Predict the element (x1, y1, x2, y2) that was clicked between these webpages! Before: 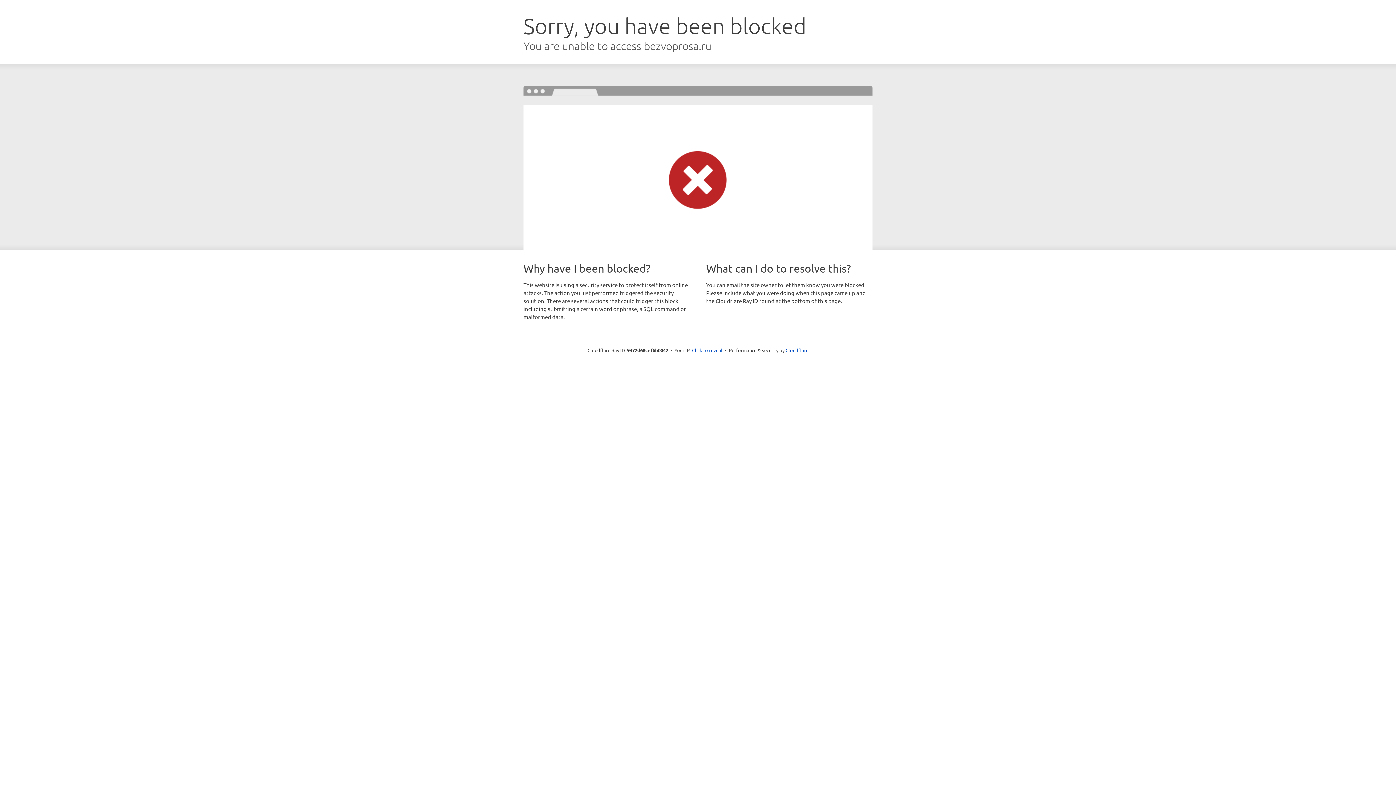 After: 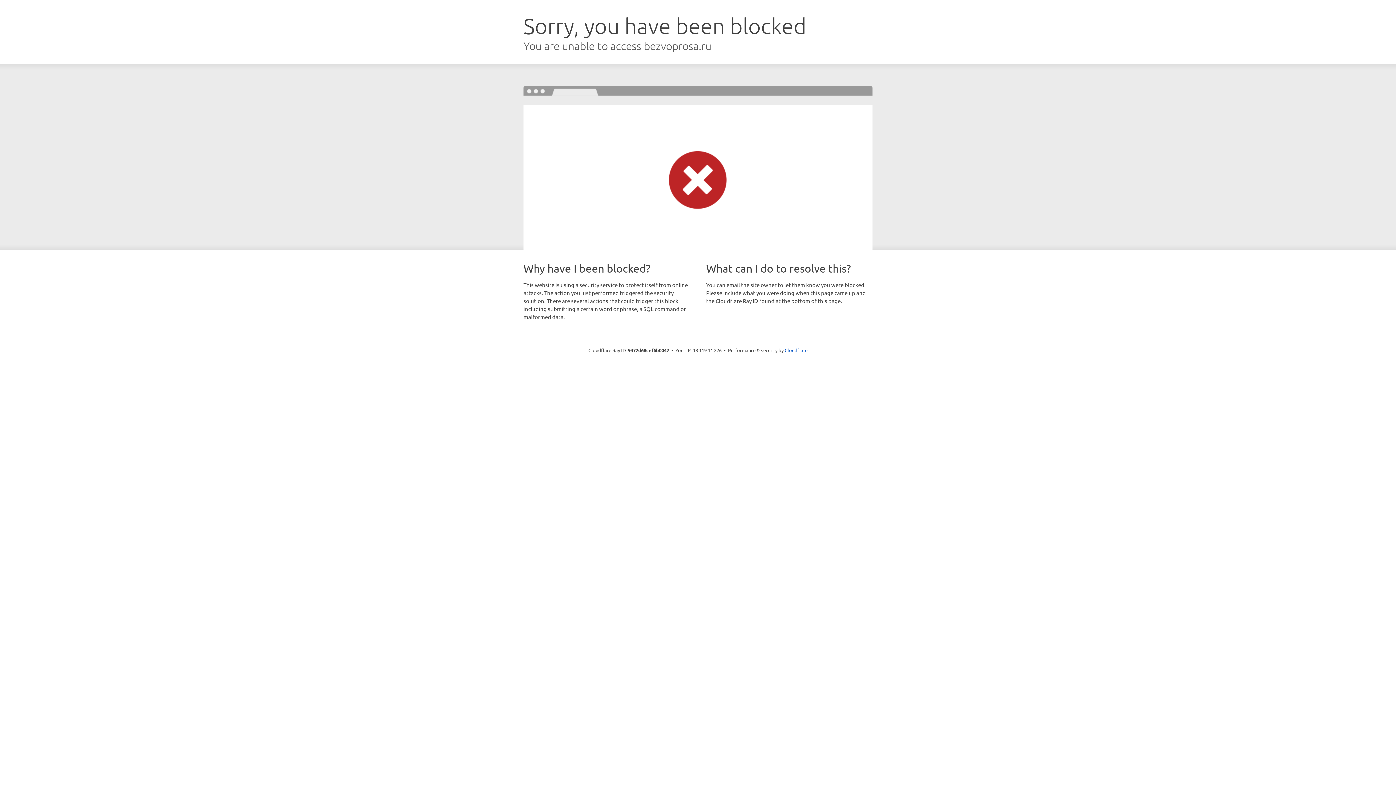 Action: label: Click to reveal bbox: (692, 346, 722, 353)